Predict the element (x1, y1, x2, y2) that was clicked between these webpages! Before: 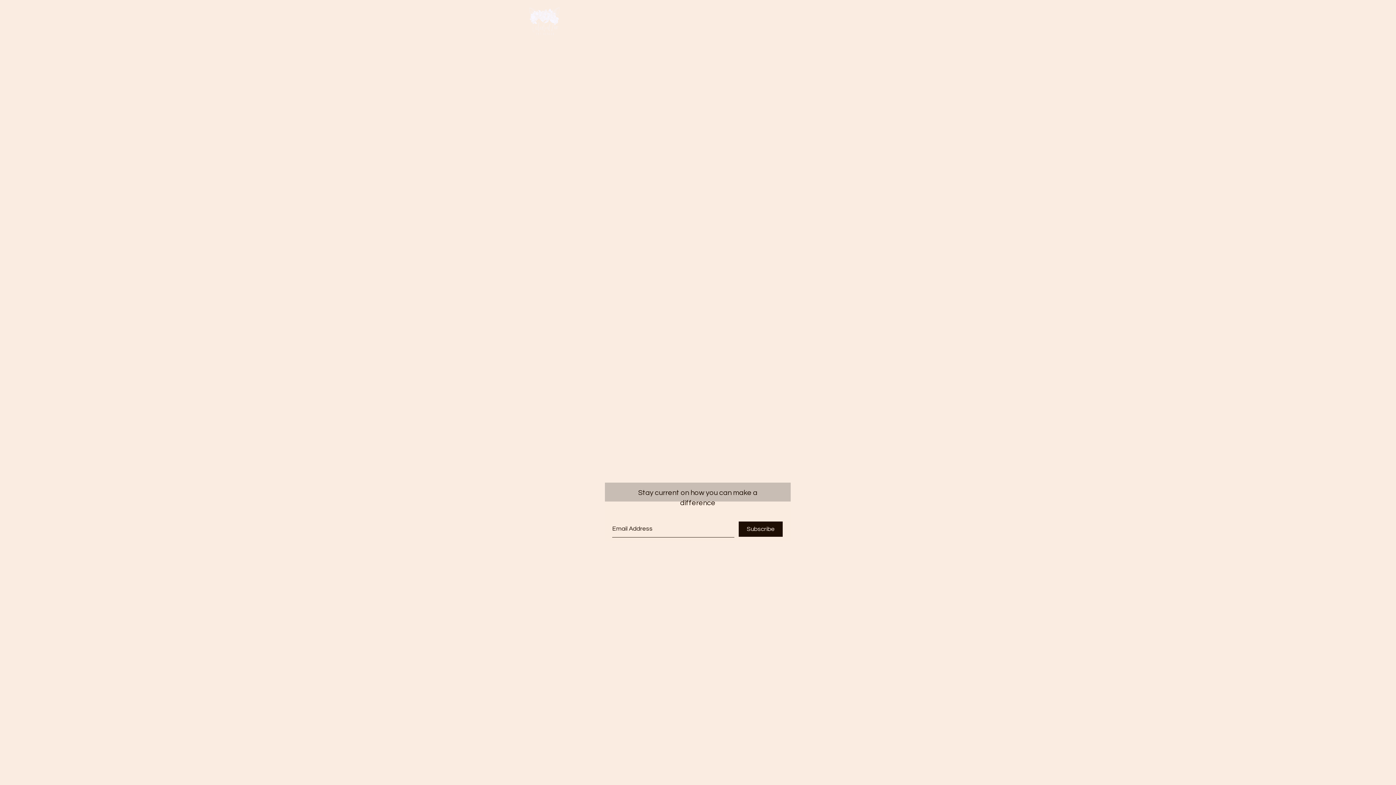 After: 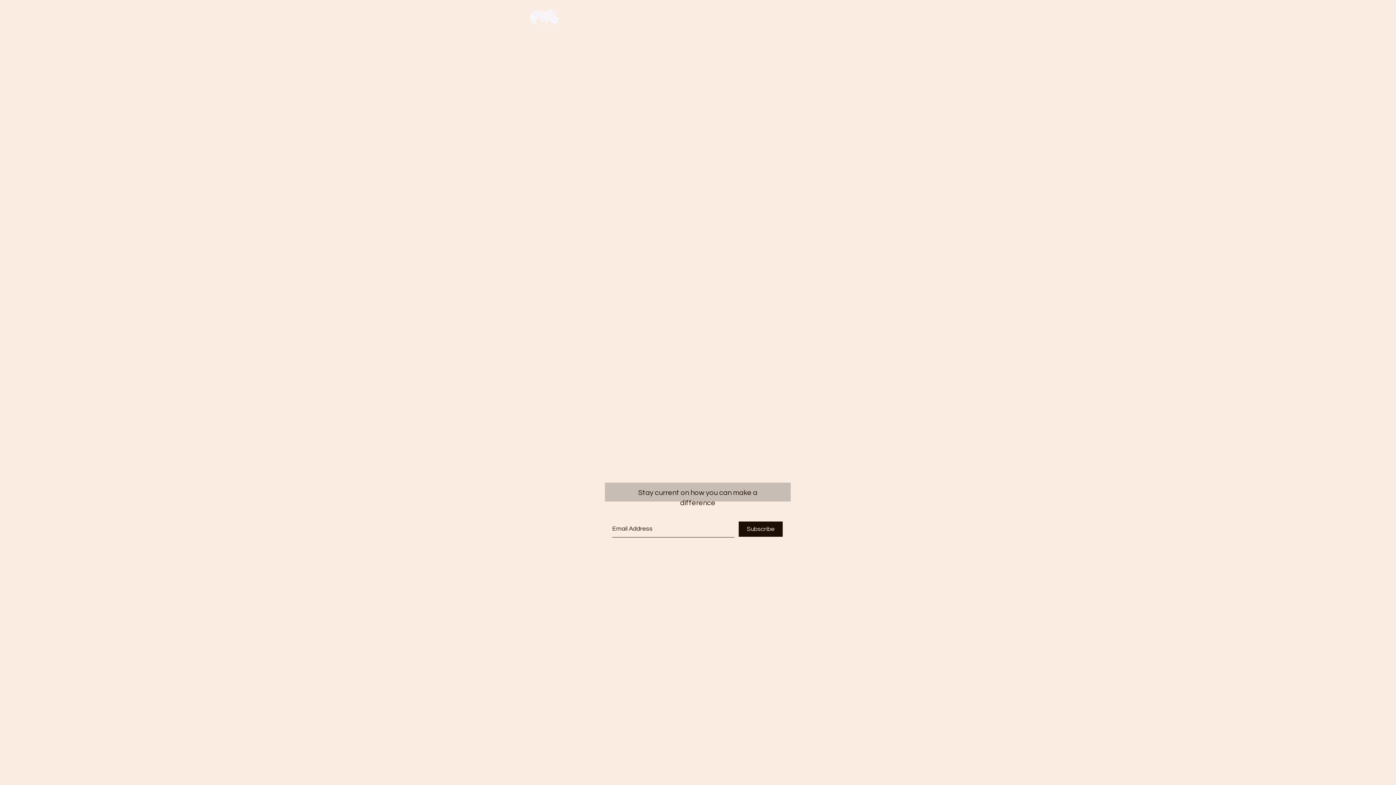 Action: label: DONATE bbox: (693, 14, 761, 22)